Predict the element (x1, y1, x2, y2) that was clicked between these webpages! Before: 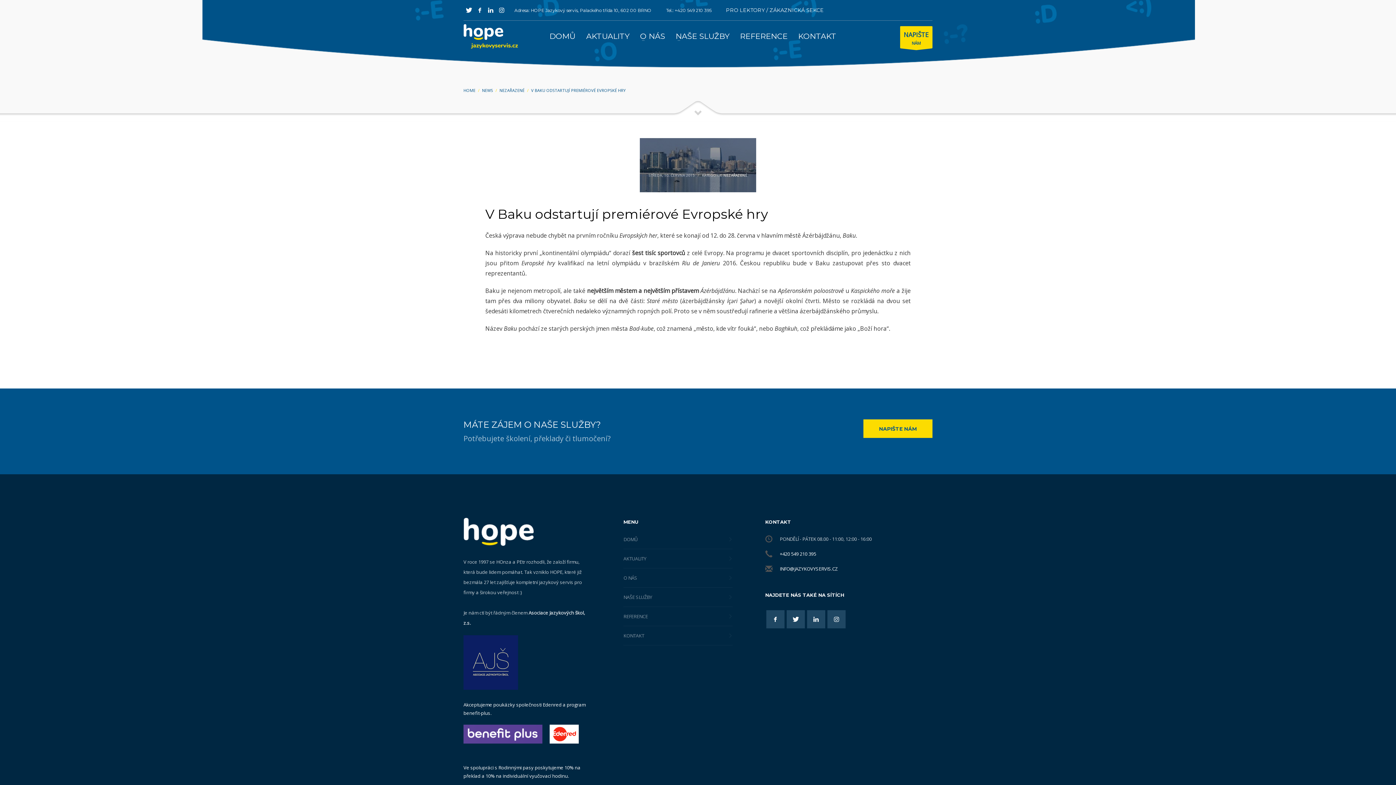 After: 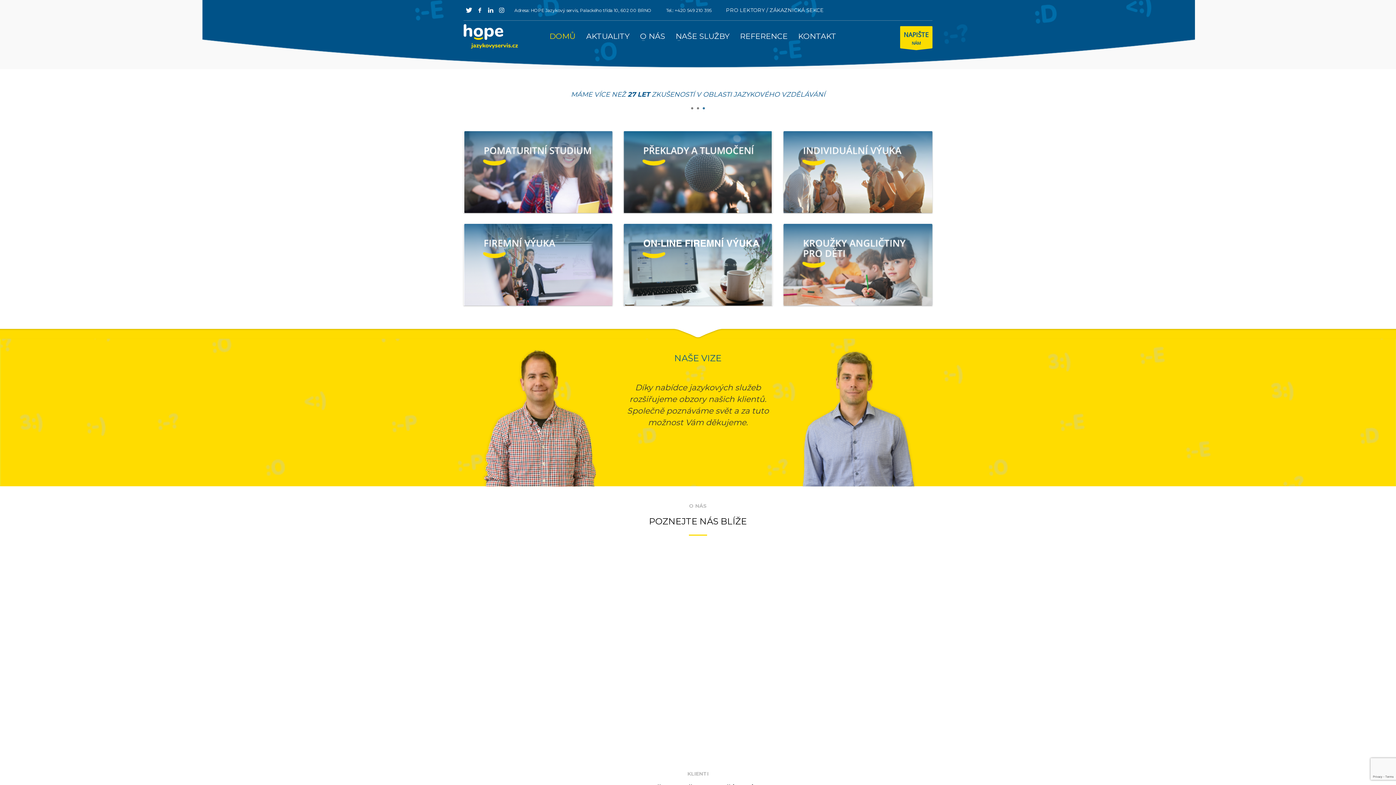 Action: label: DOMŮ bbox: (545, 28, 580, 44)